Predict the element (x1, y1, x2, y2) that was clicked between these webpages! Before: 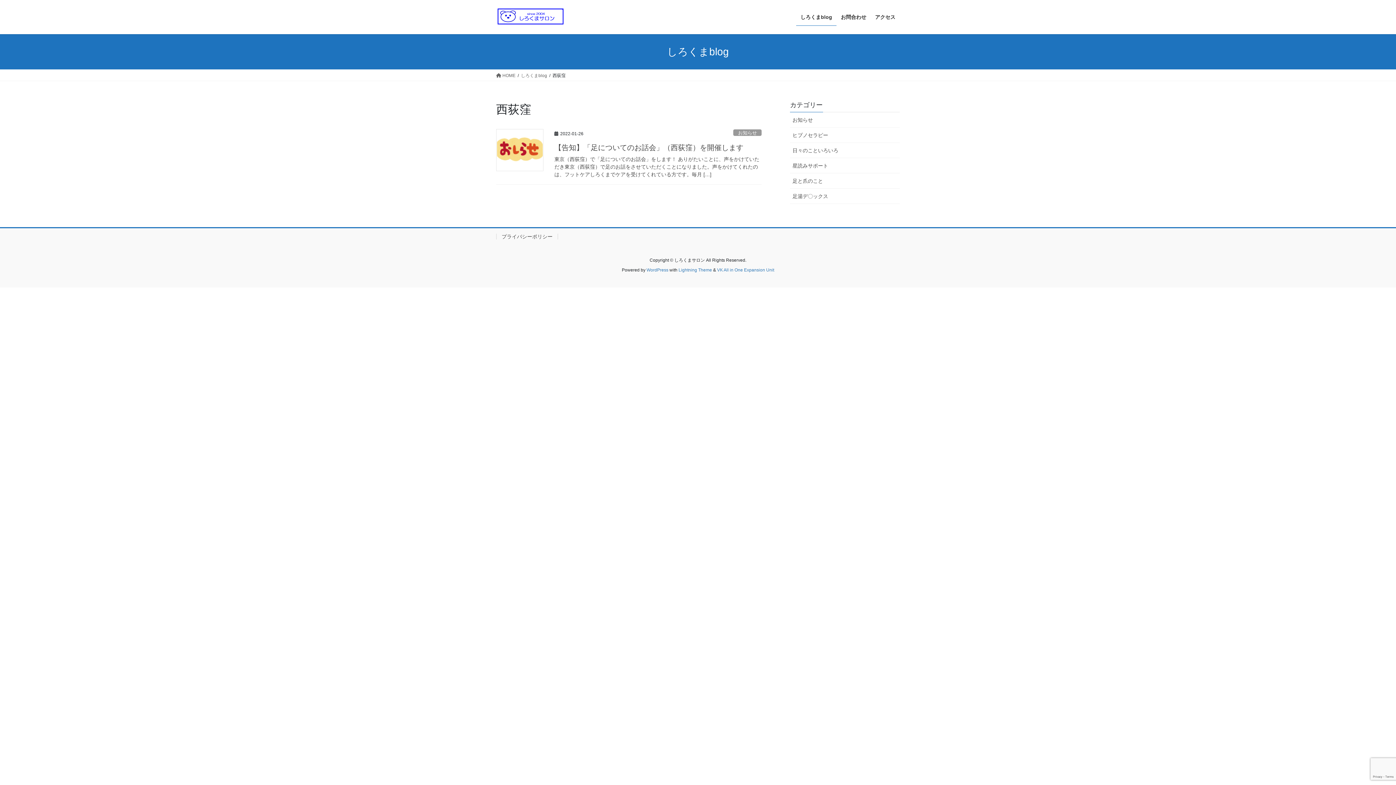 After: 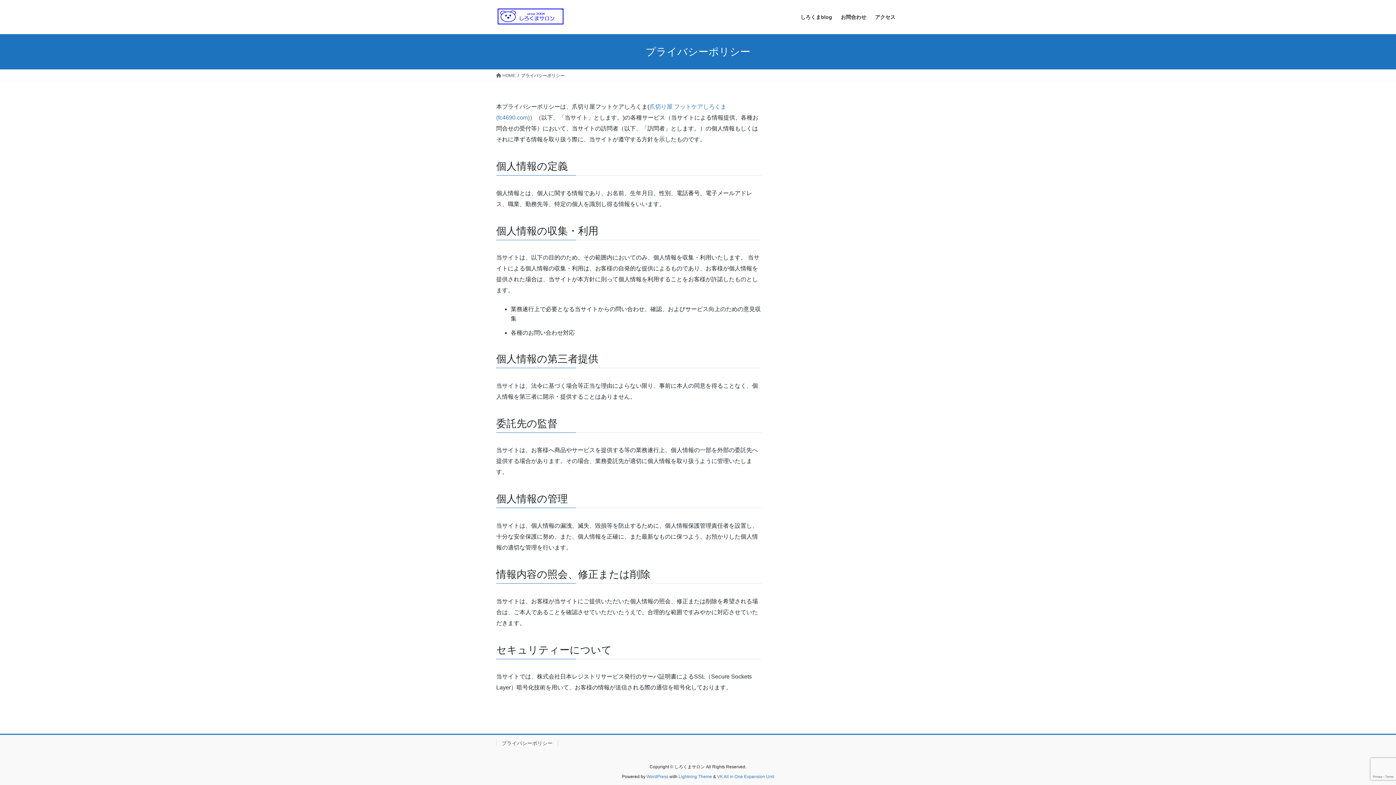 Action: bbox: (496, 233, 558, 239) label: プライバシーポリシー